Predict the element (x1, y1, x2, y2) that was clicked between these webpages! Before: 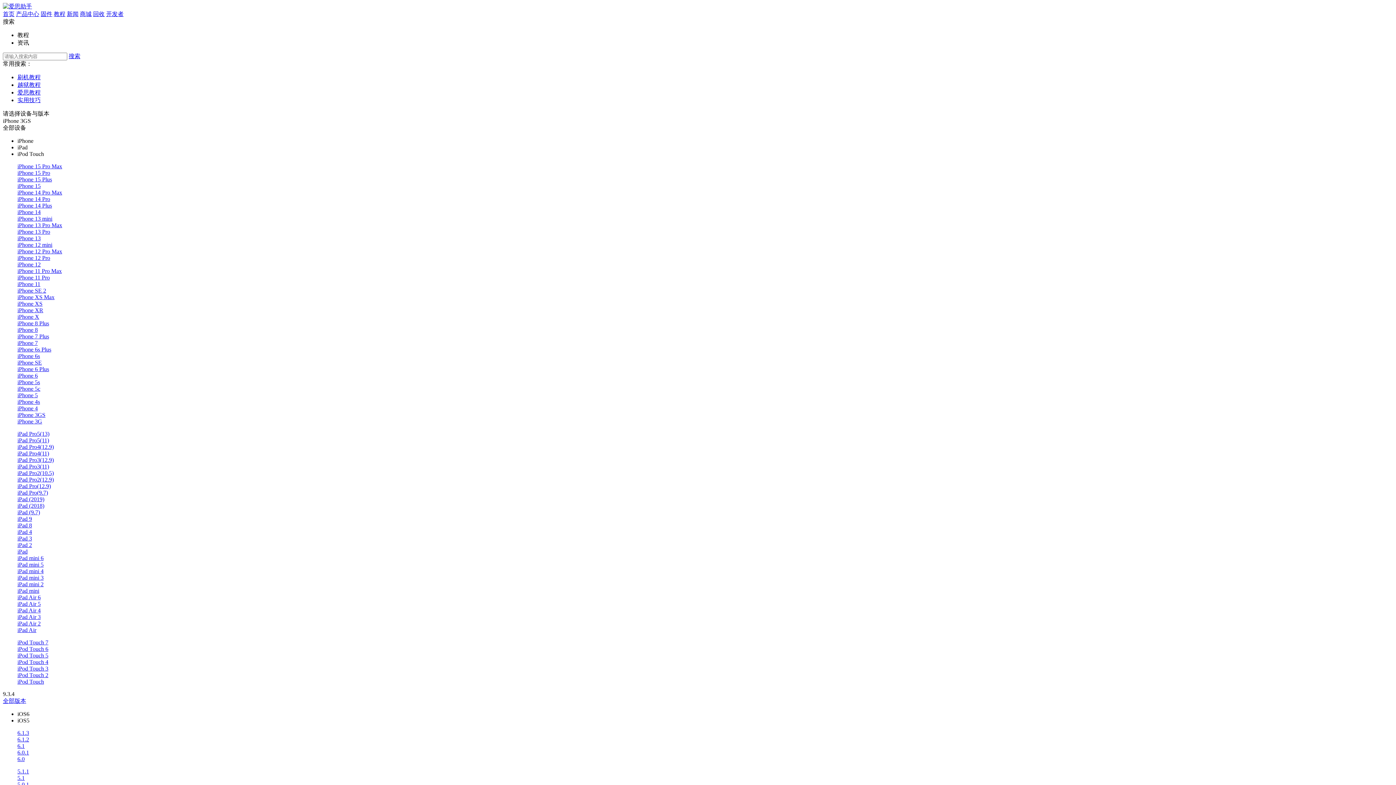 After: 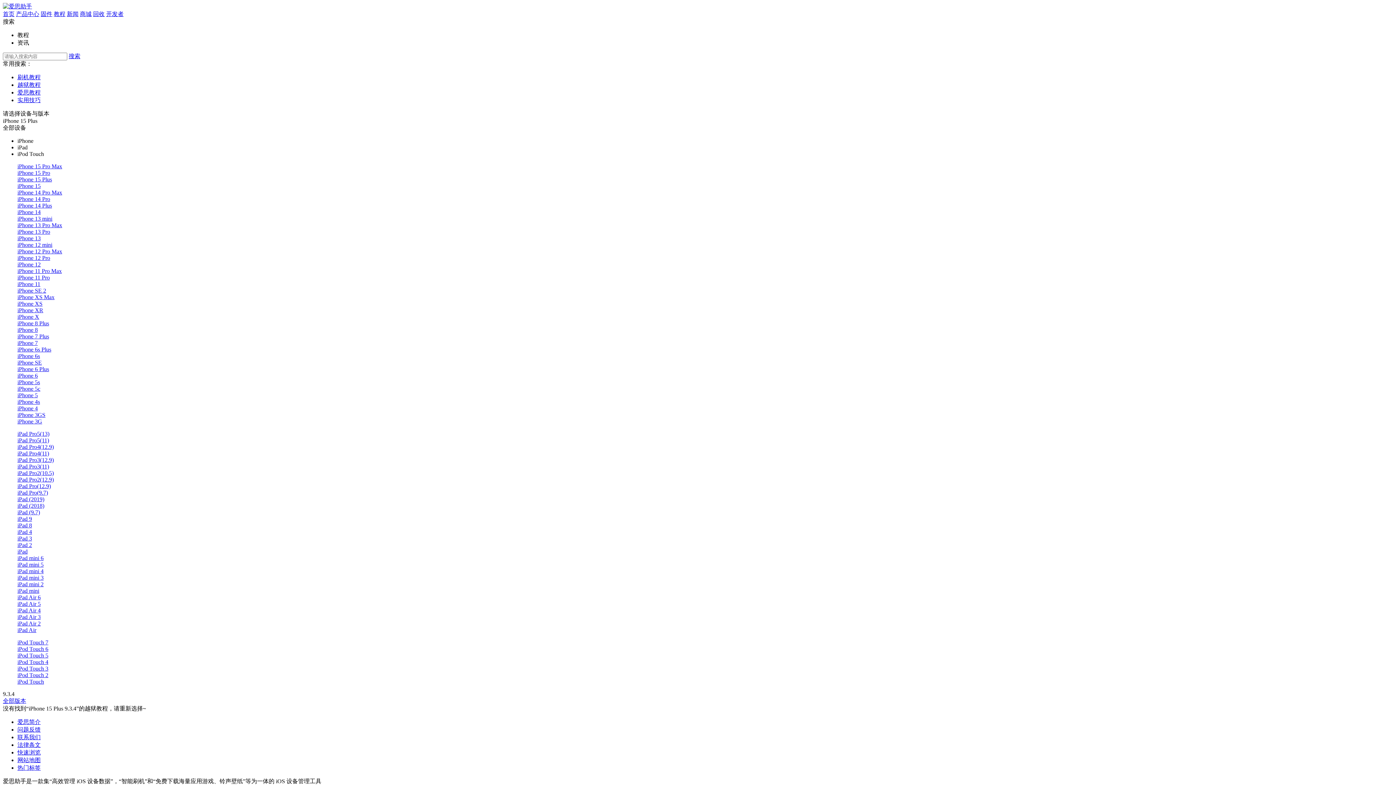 Action: label: iPhone 15 Plus bbox: (17, 176, 52, 182)